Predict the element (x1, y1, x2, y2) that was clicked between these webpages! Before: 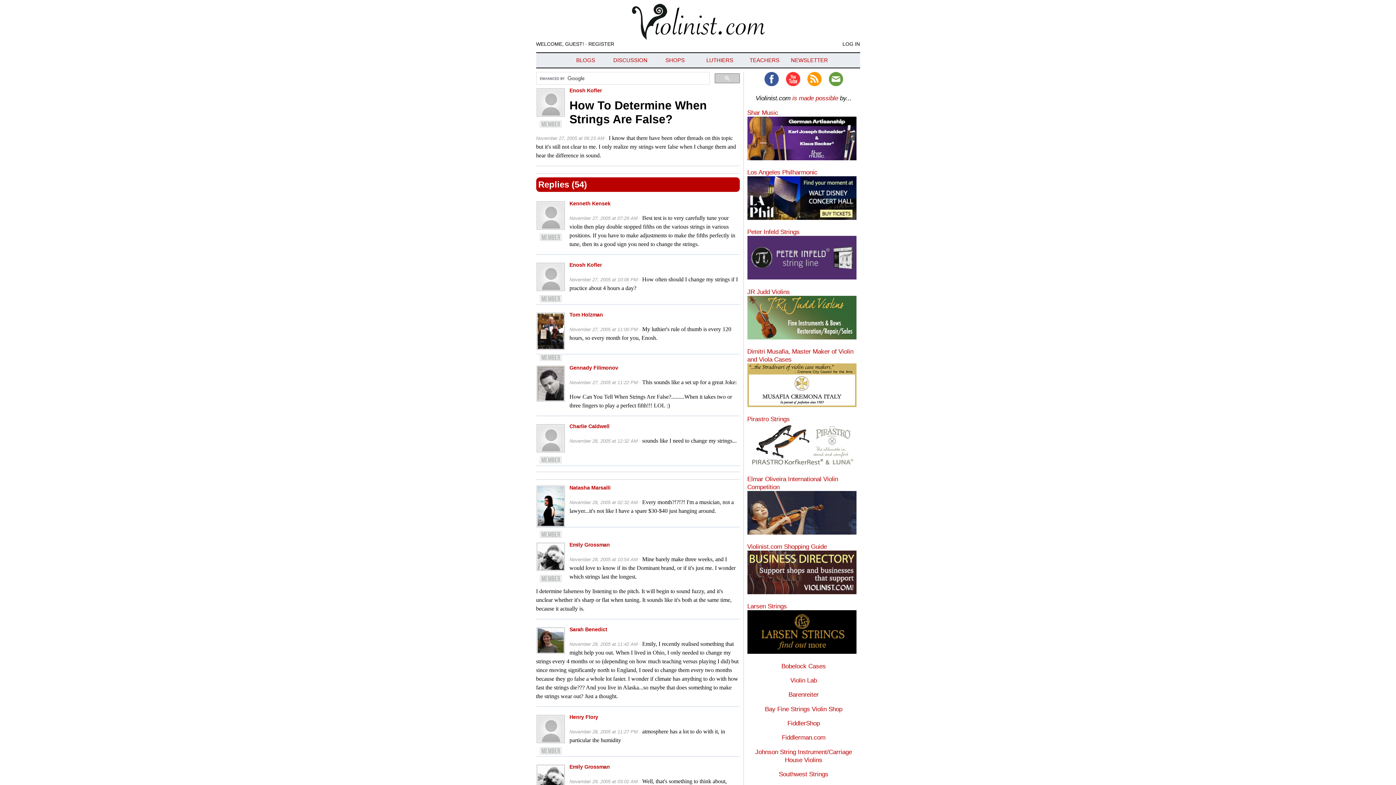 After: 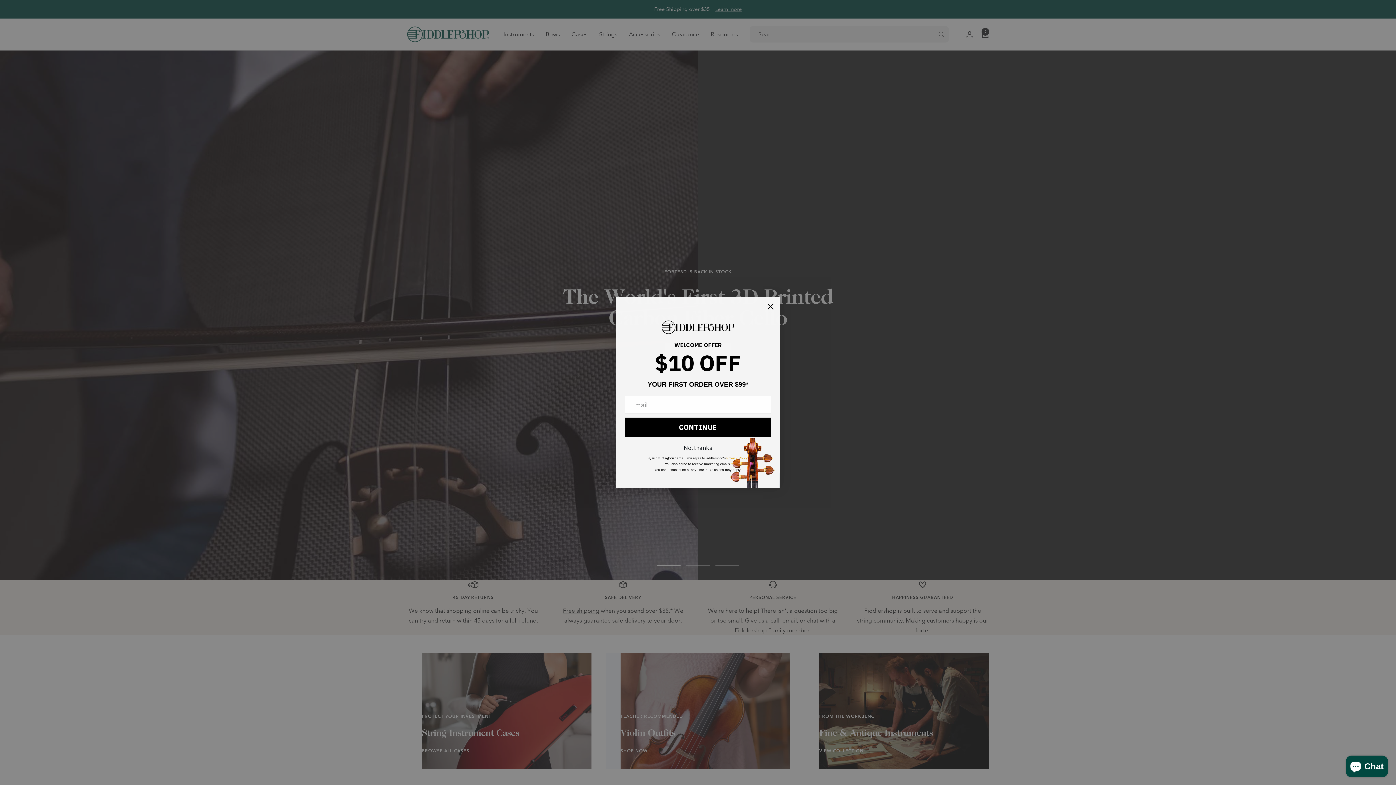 Action: label: FiddlerShop bbox: (787, 719, 820, 727)